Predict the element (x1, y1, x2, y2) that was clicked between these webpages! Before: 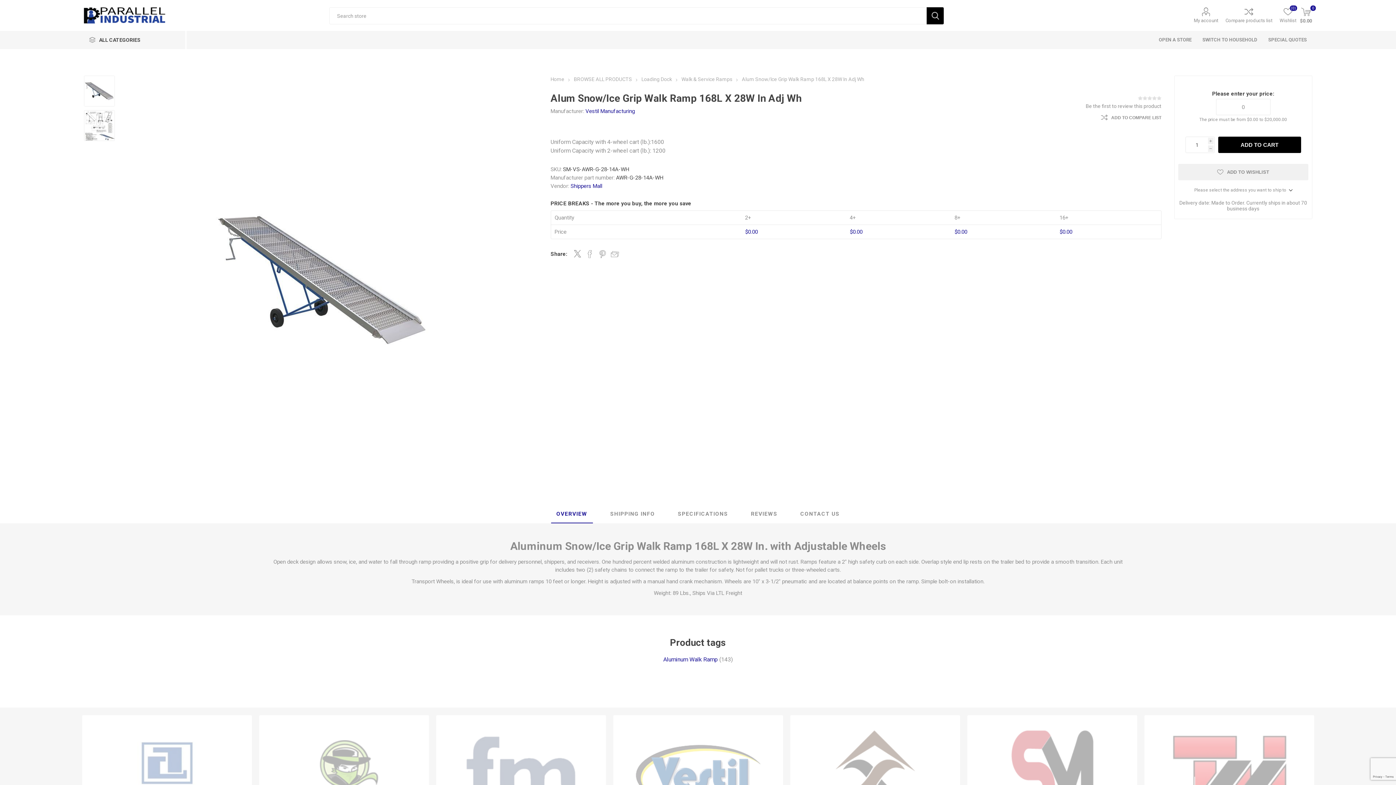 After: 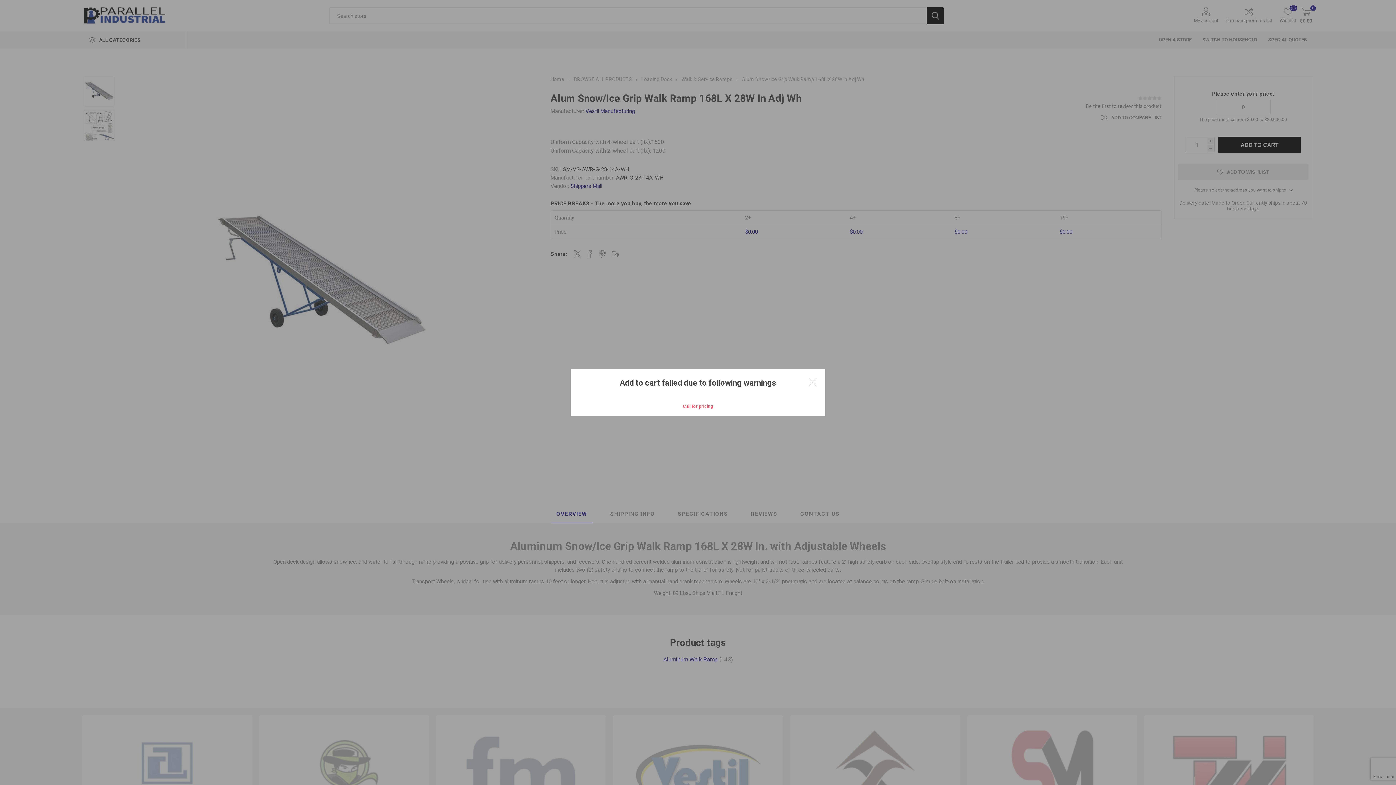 Action: bbox: (1218, 136, 1301, 153) label: ADD TO CART